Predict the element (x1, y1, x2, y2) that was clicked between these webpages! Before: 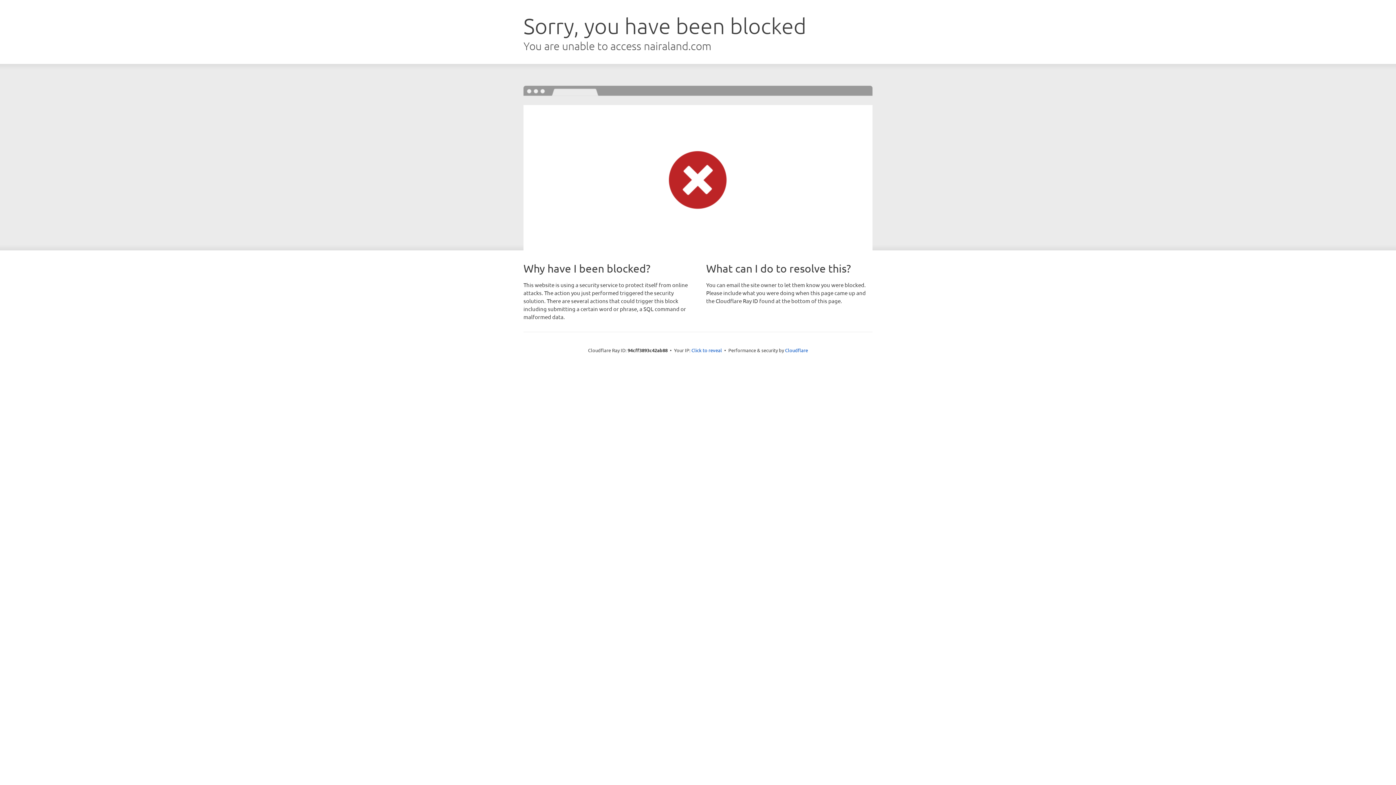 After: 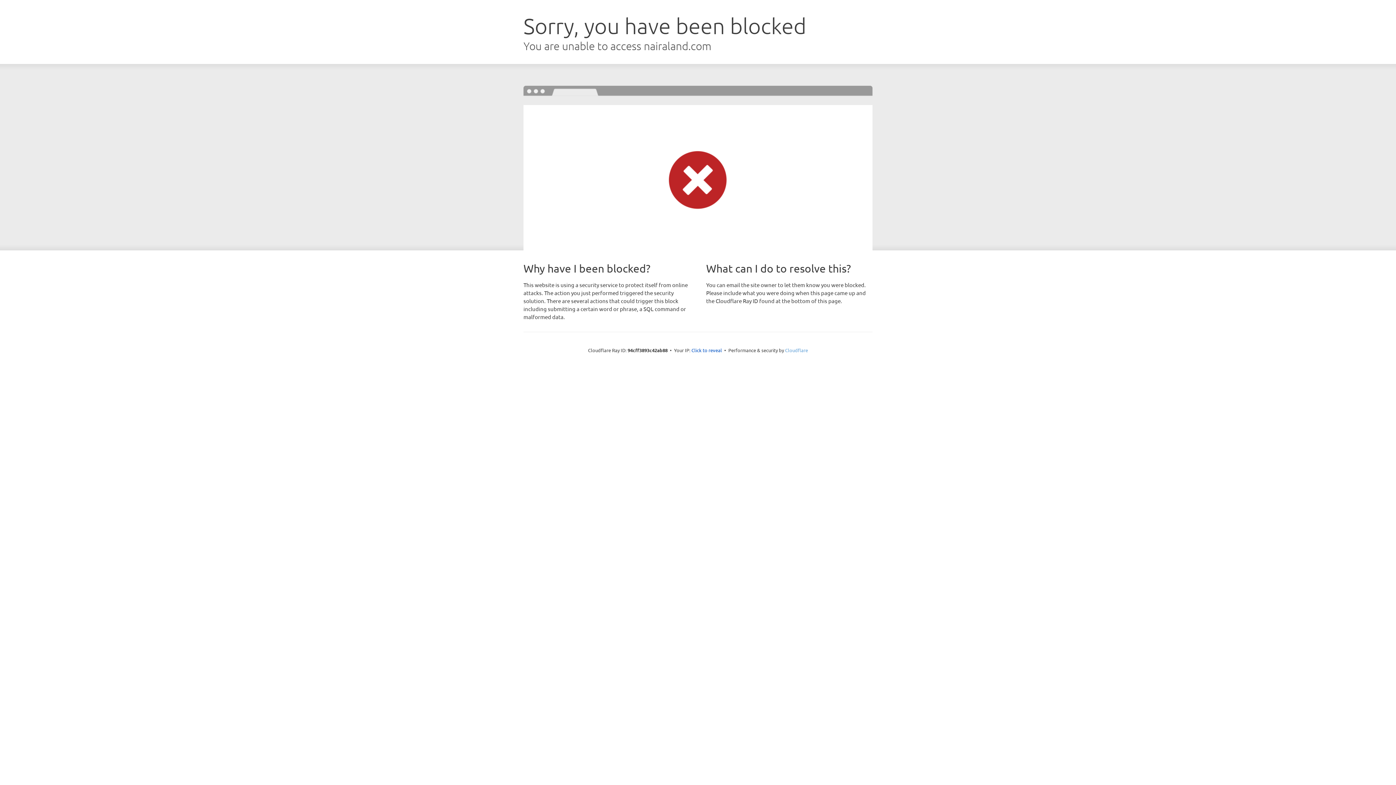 Action: label: Cloudflare bbox: (785, 347, 808, 353)